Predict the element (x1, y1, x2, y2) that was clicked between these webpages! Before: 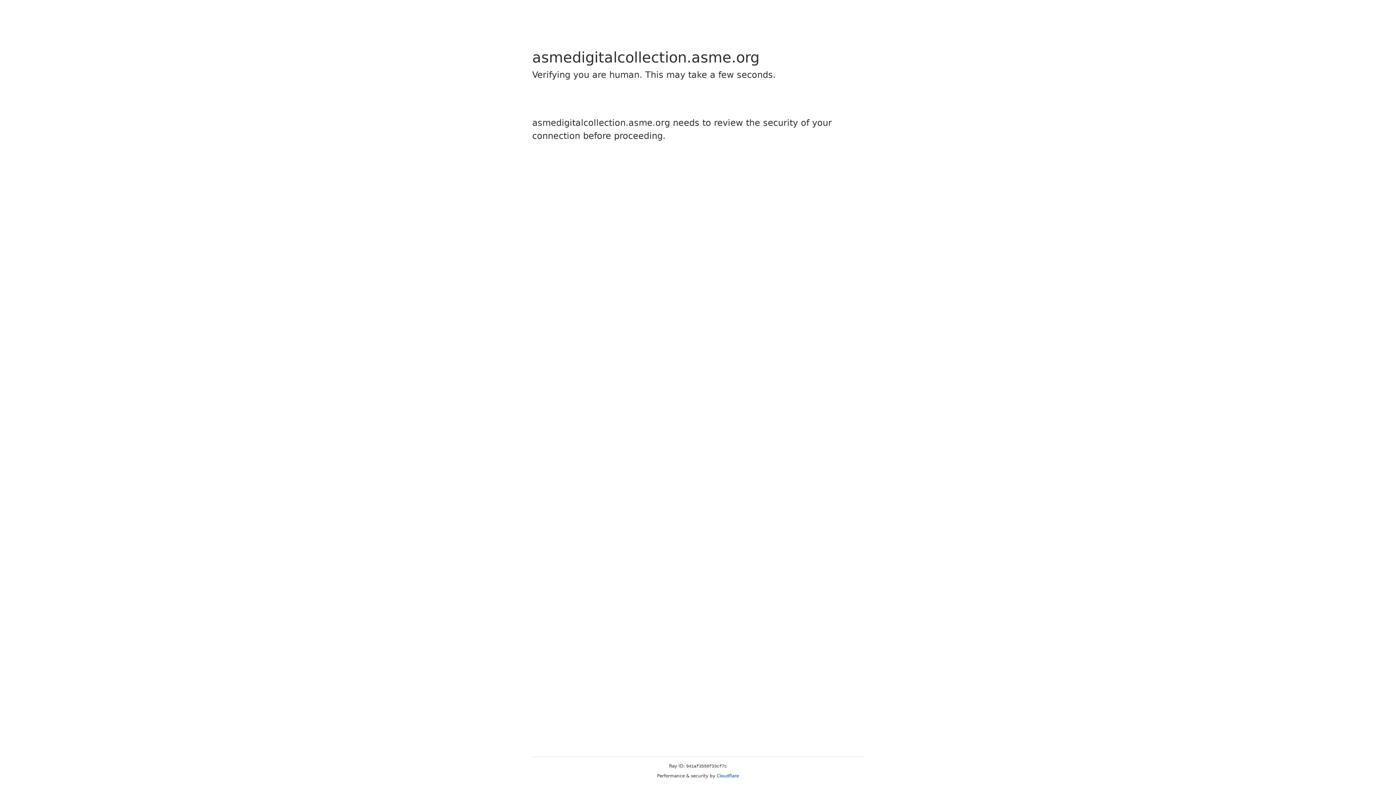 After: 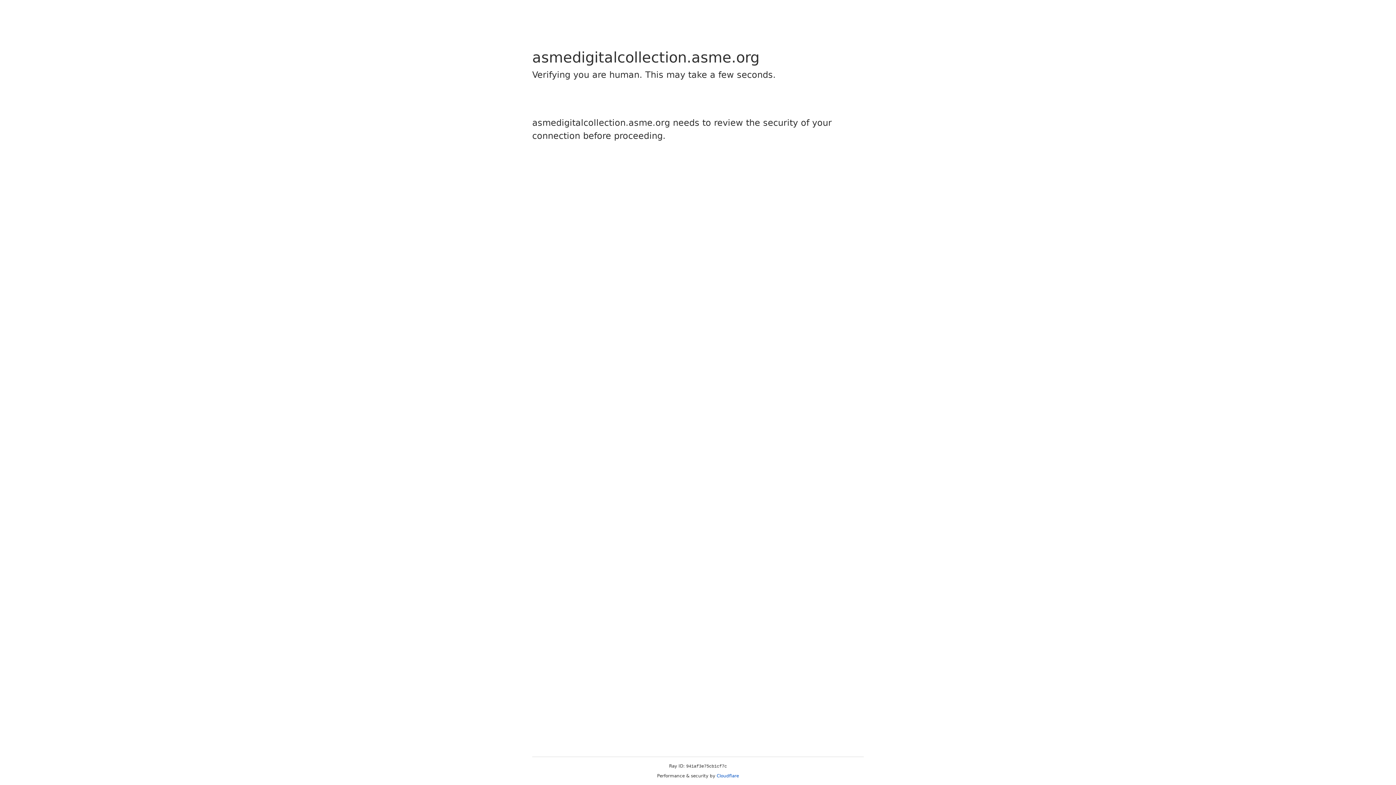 Action: bbox: (716, 773, 739, 778) label: Cloudflare